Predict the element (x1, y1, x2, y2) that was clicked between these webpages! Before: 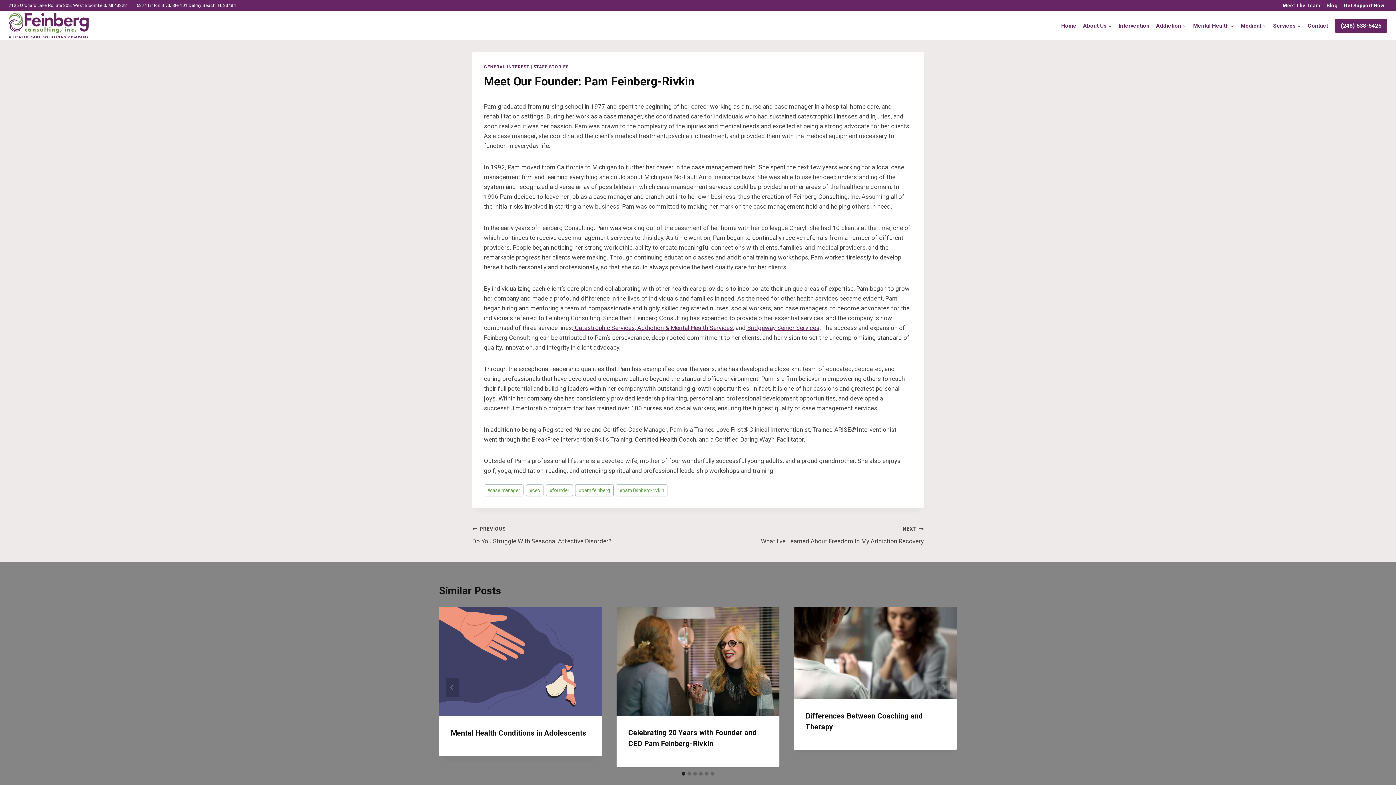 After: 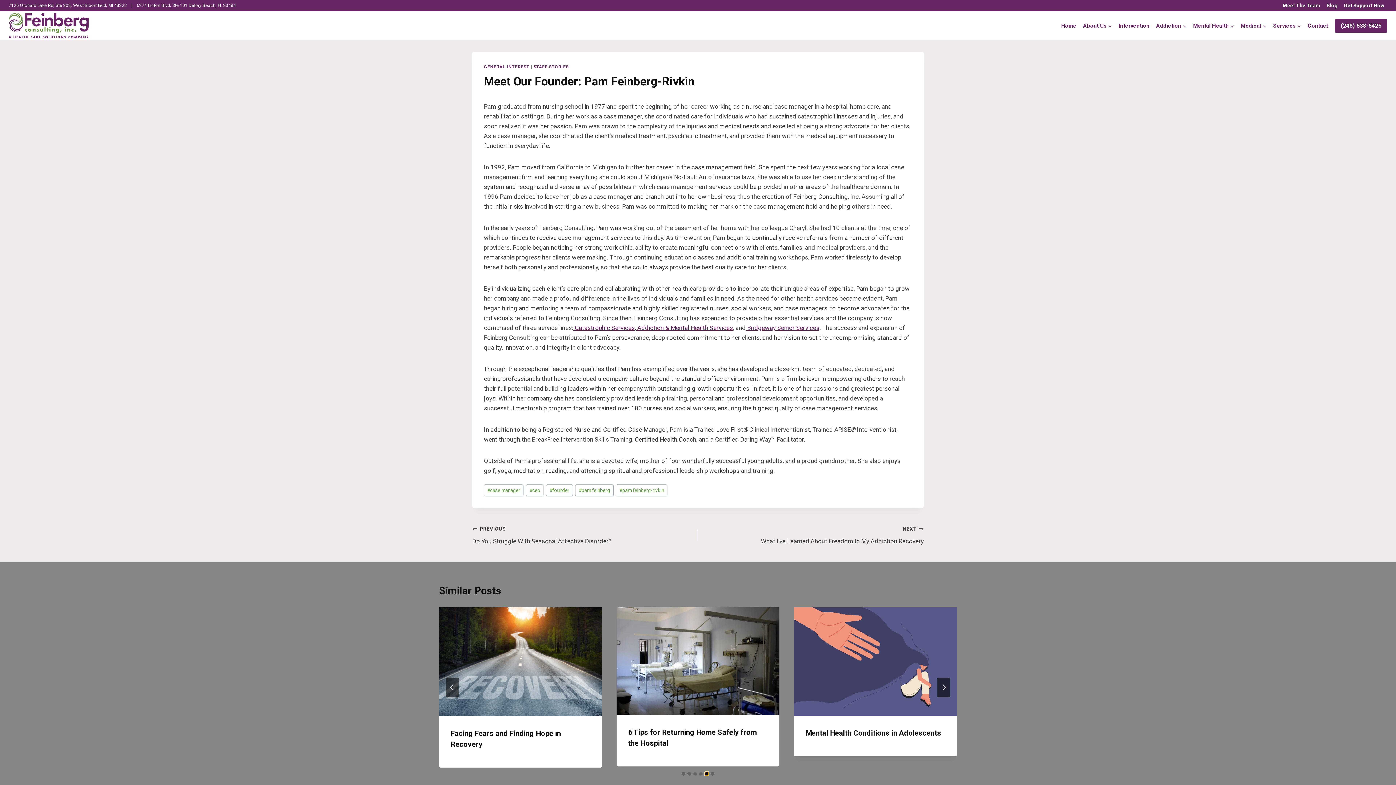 Action: label: Go to slide 5 bbox: (705, 772, 708, 775)